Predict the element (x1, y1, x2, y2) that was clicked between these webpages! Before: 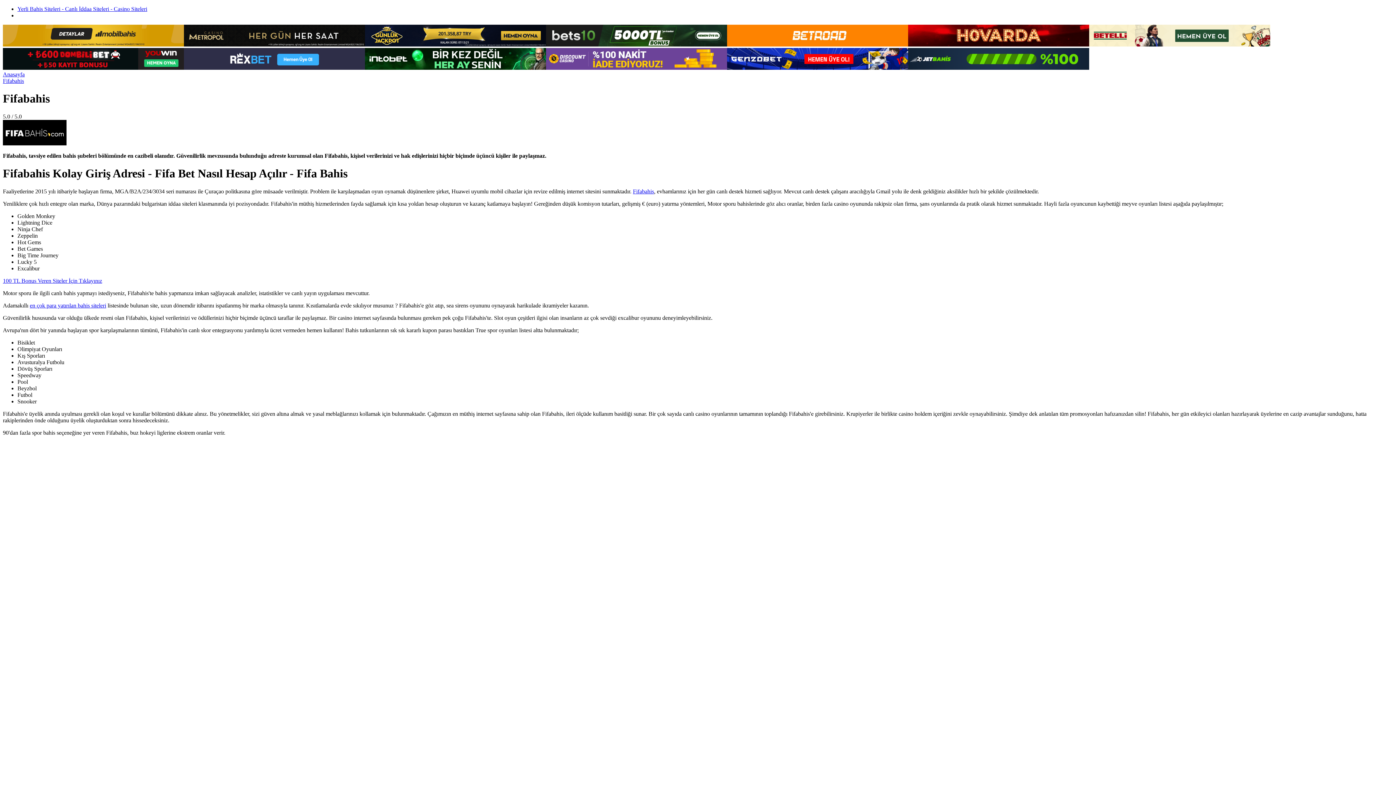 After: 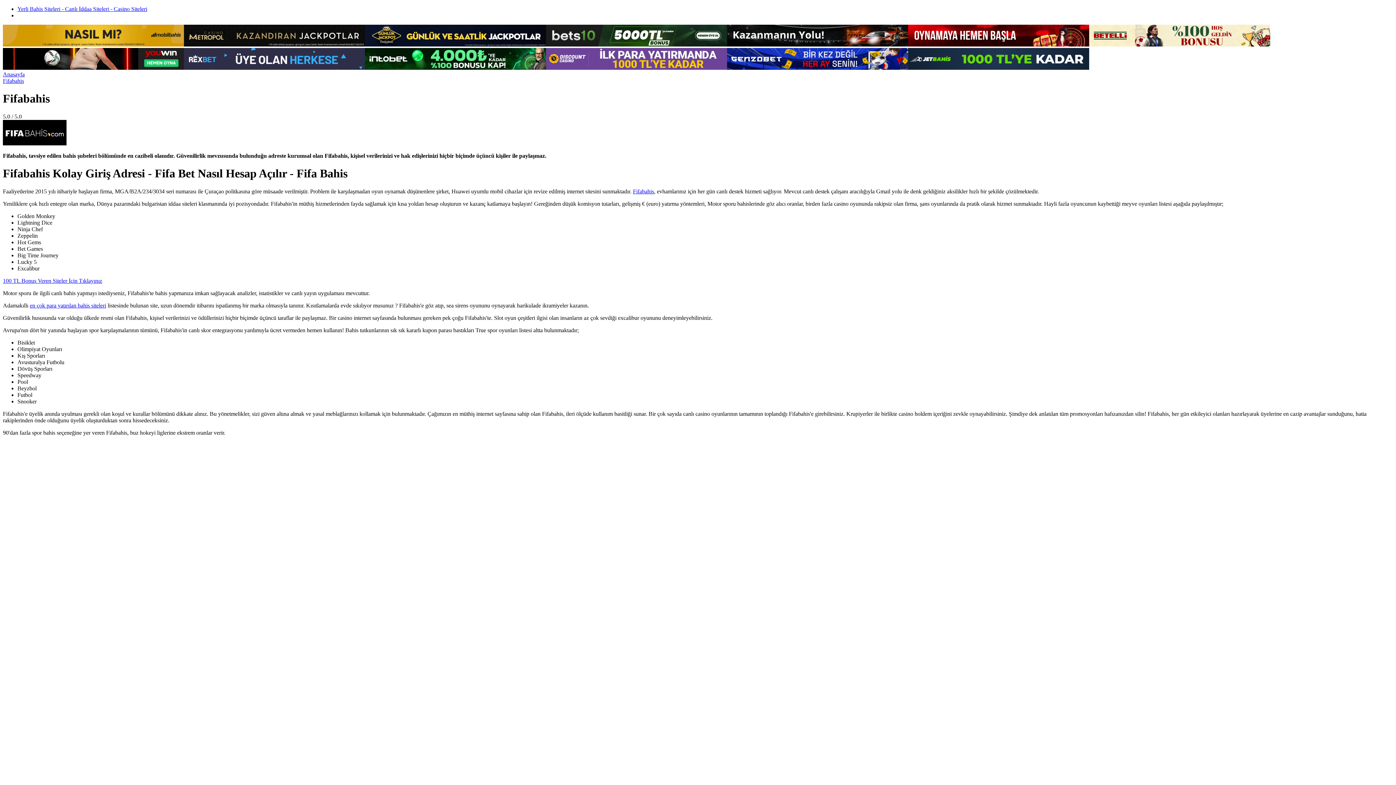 Action: bbox: (184, 41, 365, 47)